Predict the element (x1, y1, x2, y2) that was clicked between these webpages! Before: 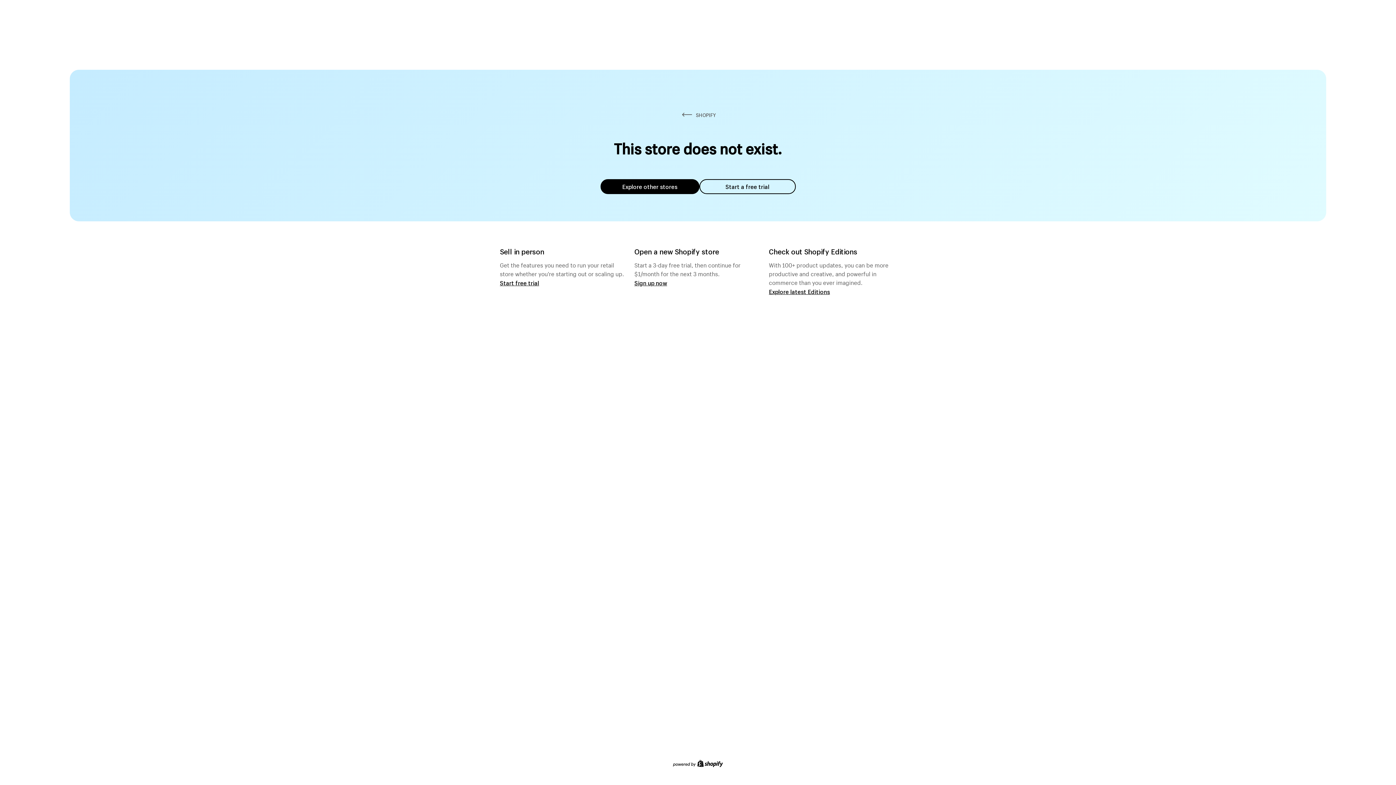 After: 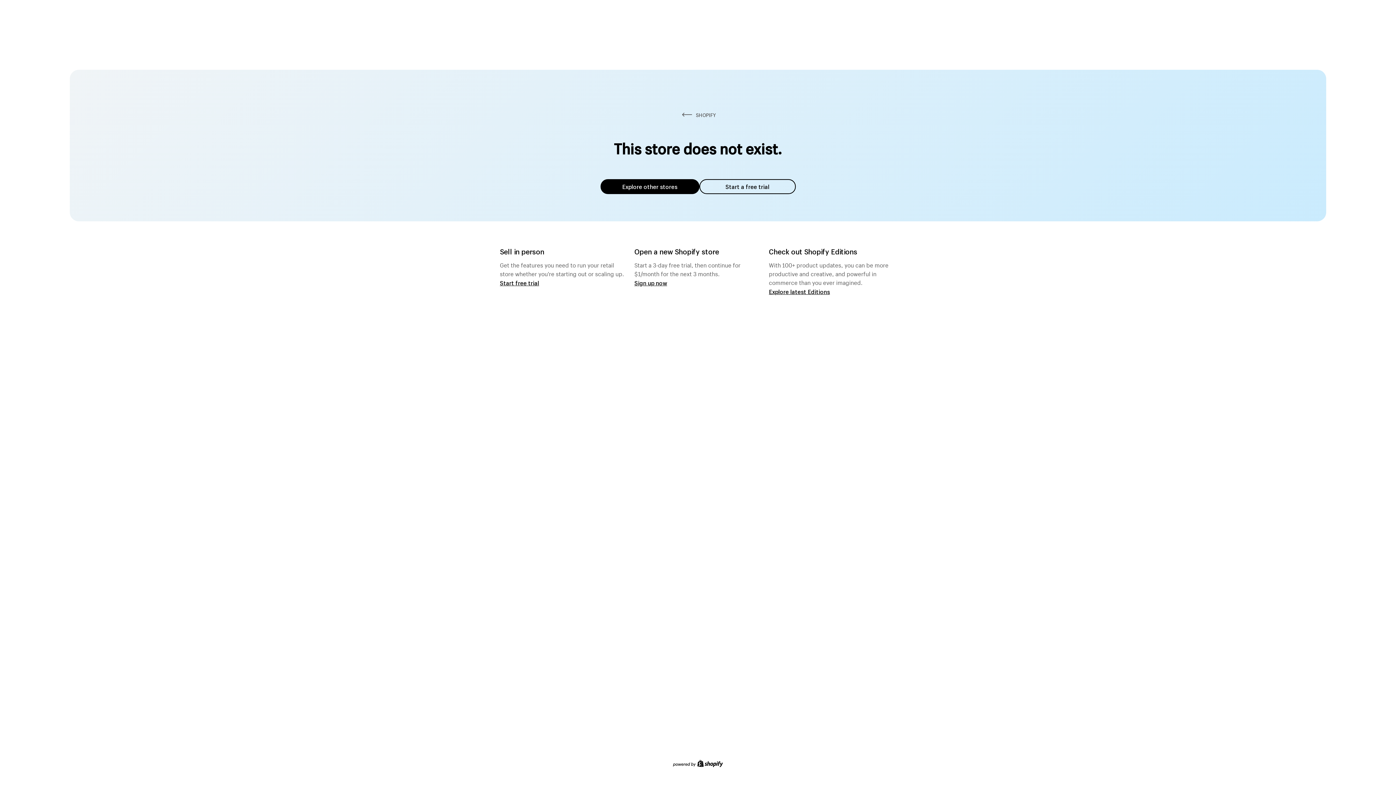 Action: label: Explore other stores bbox: (600, 179, 699, 194)